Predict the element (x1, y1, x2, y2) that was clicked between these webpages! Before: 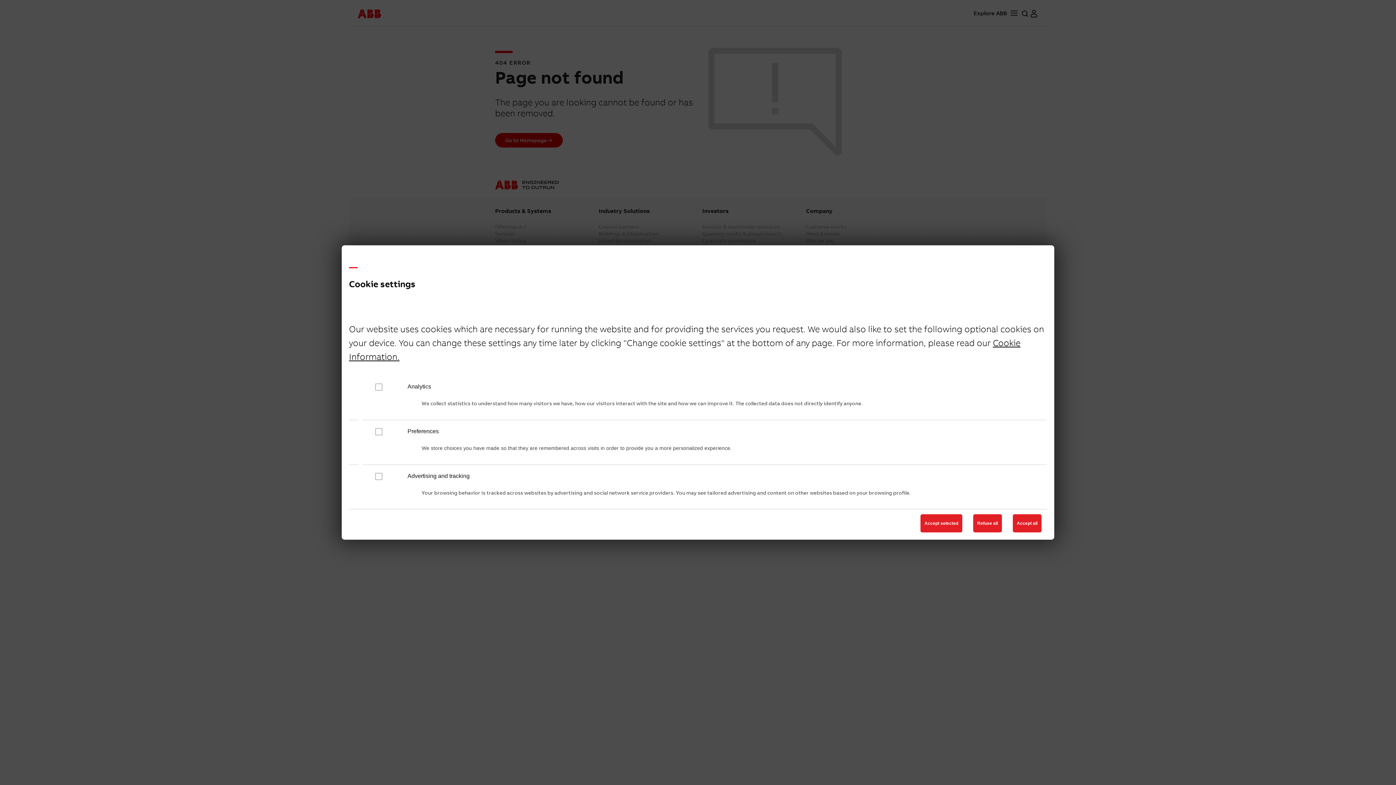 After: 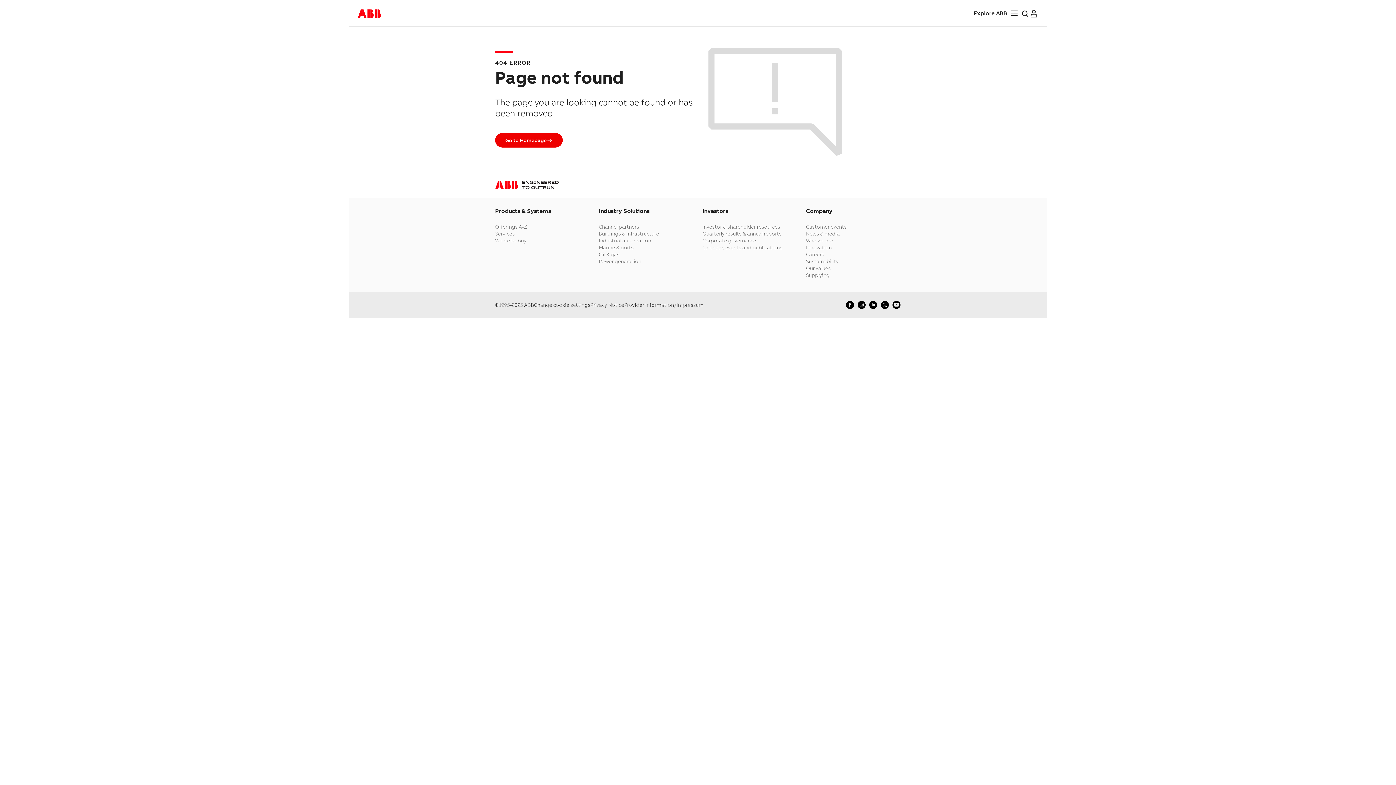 Action: bbox: (1013, 514, 1041, 532) label: Accept all